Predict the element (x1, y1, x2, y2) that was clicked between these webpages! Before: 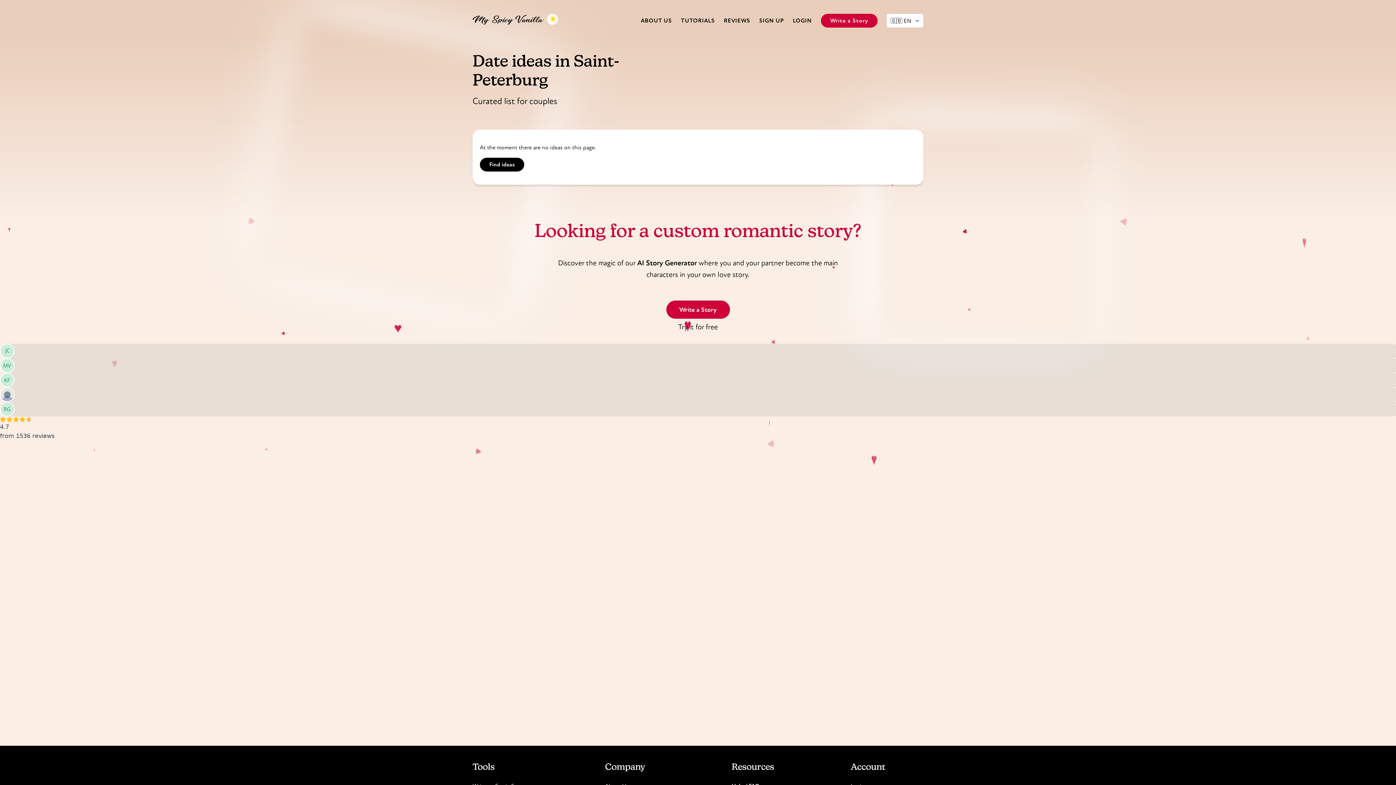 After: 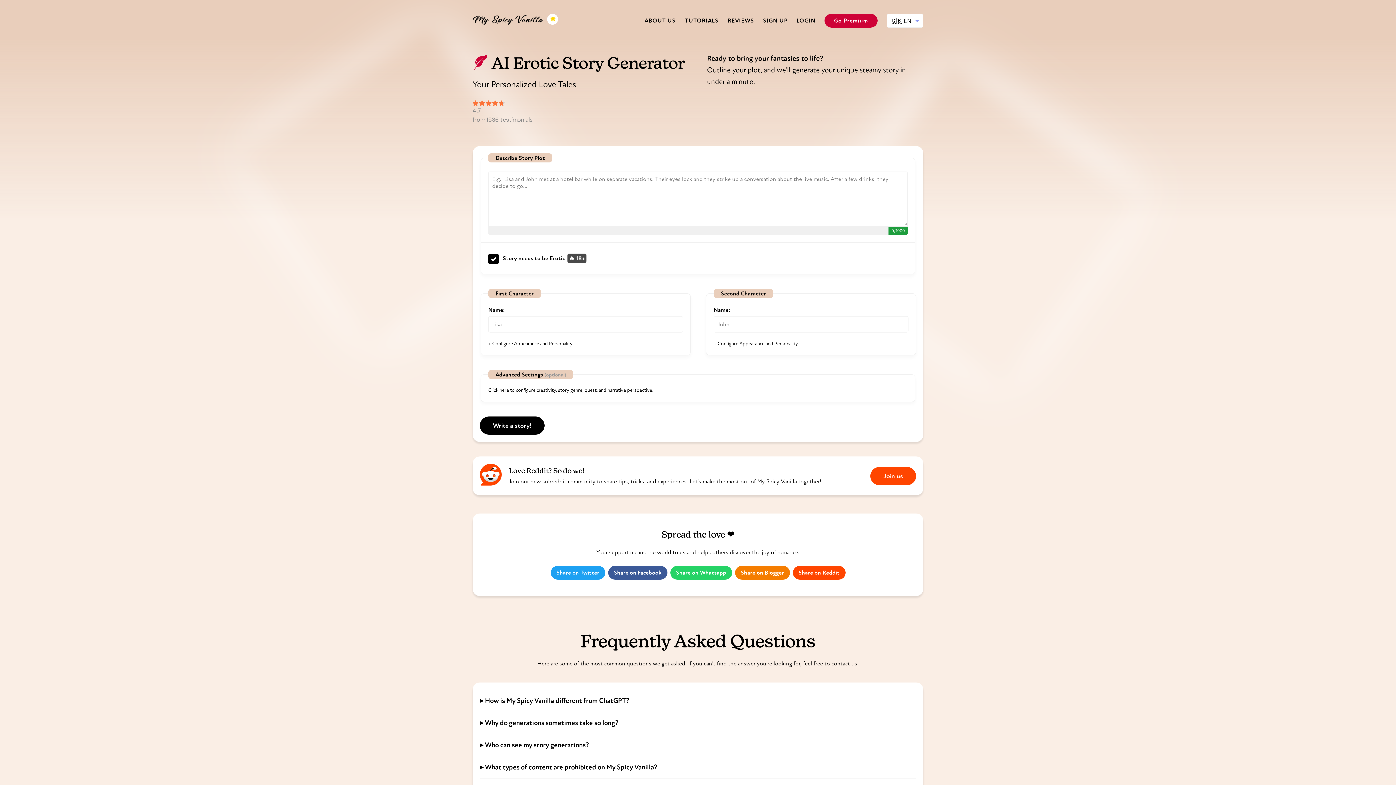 Action: label: Write a Story bbox: (821, 13, 877, 27)